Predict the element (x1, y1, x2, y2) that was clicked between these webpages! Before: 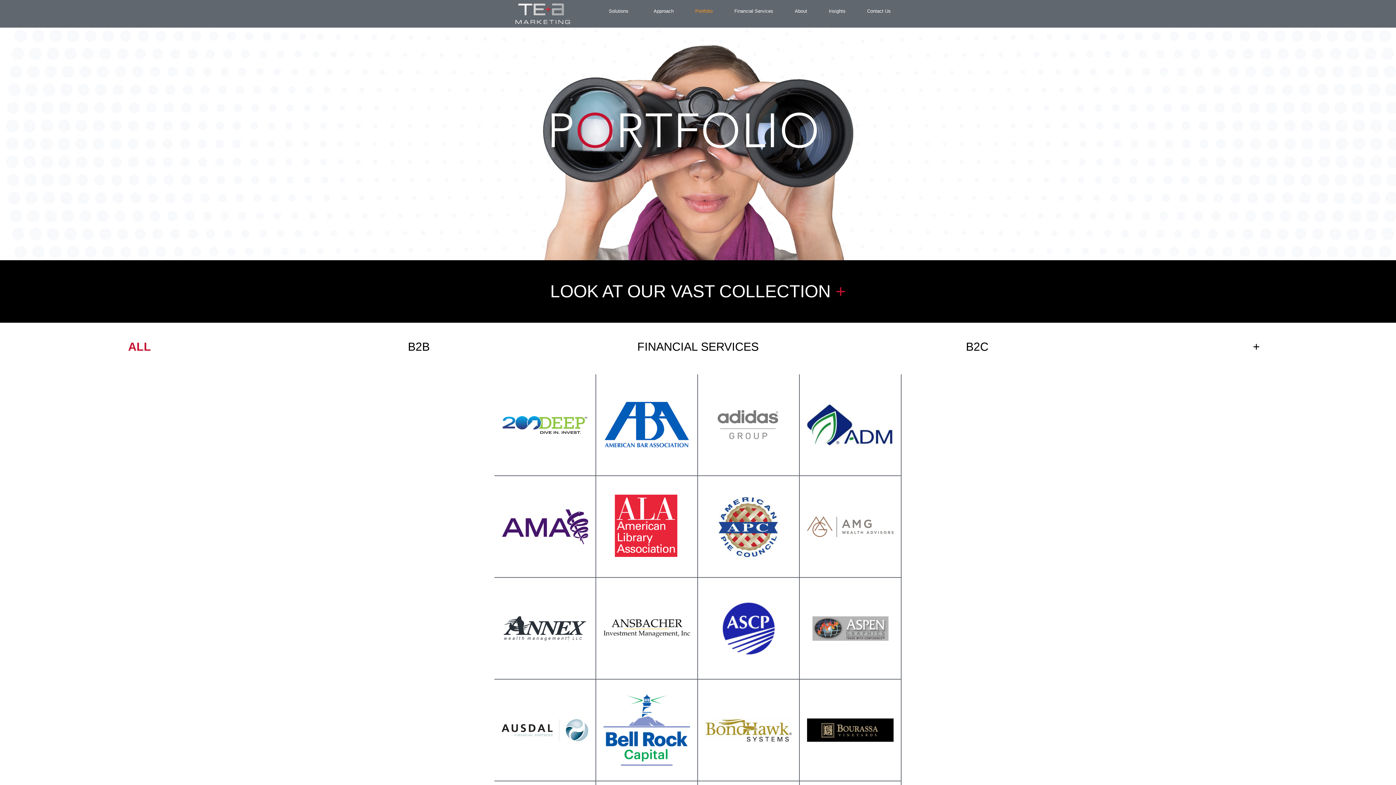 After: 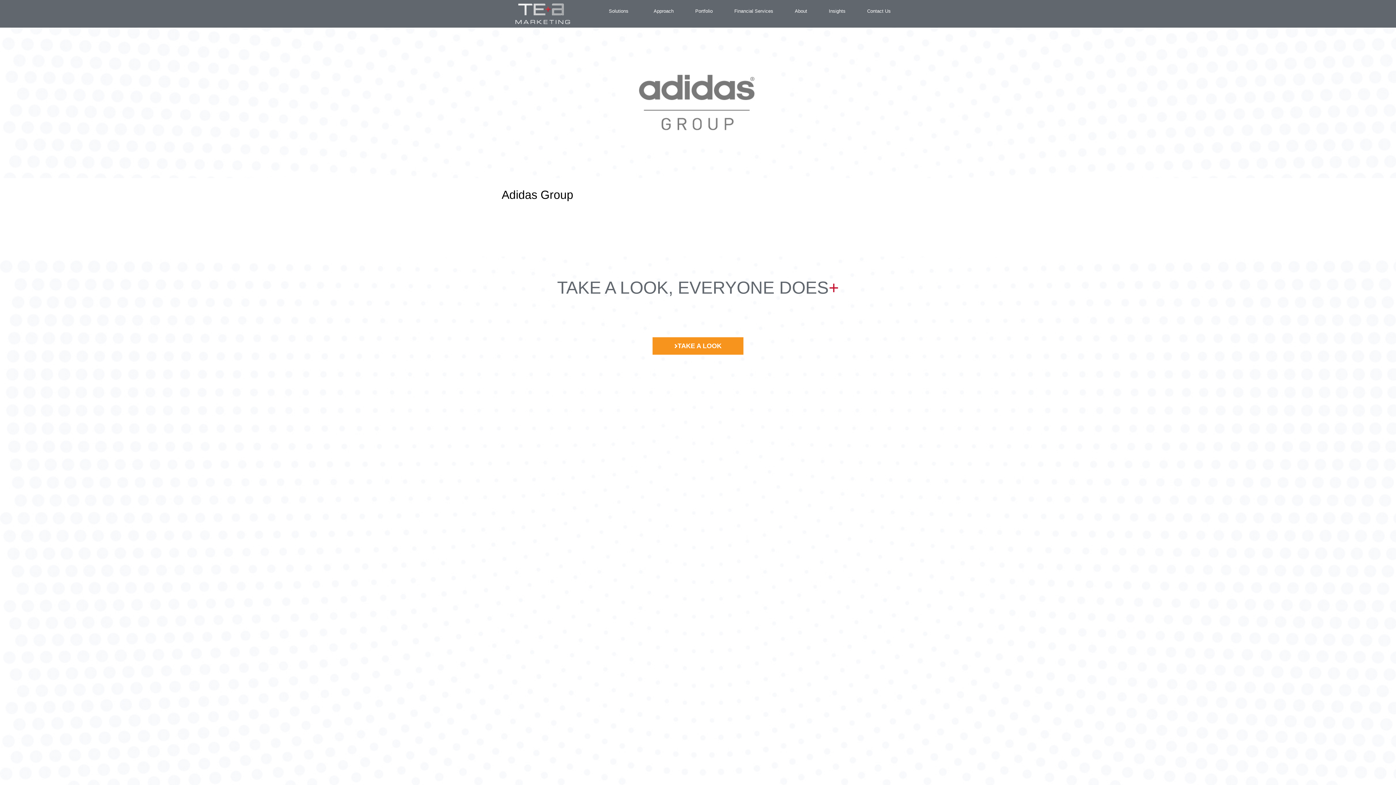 Action: bbox: (705, 402, 792, 447)